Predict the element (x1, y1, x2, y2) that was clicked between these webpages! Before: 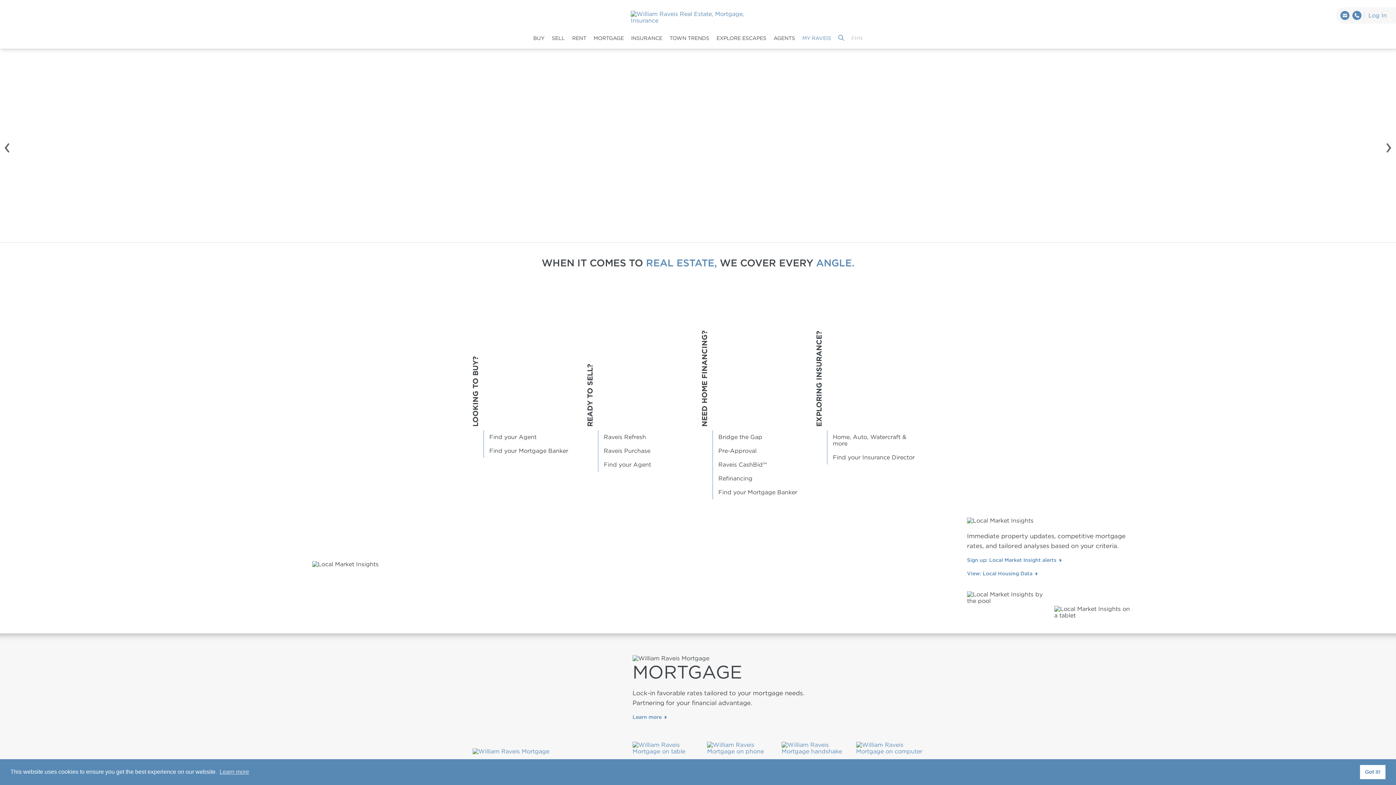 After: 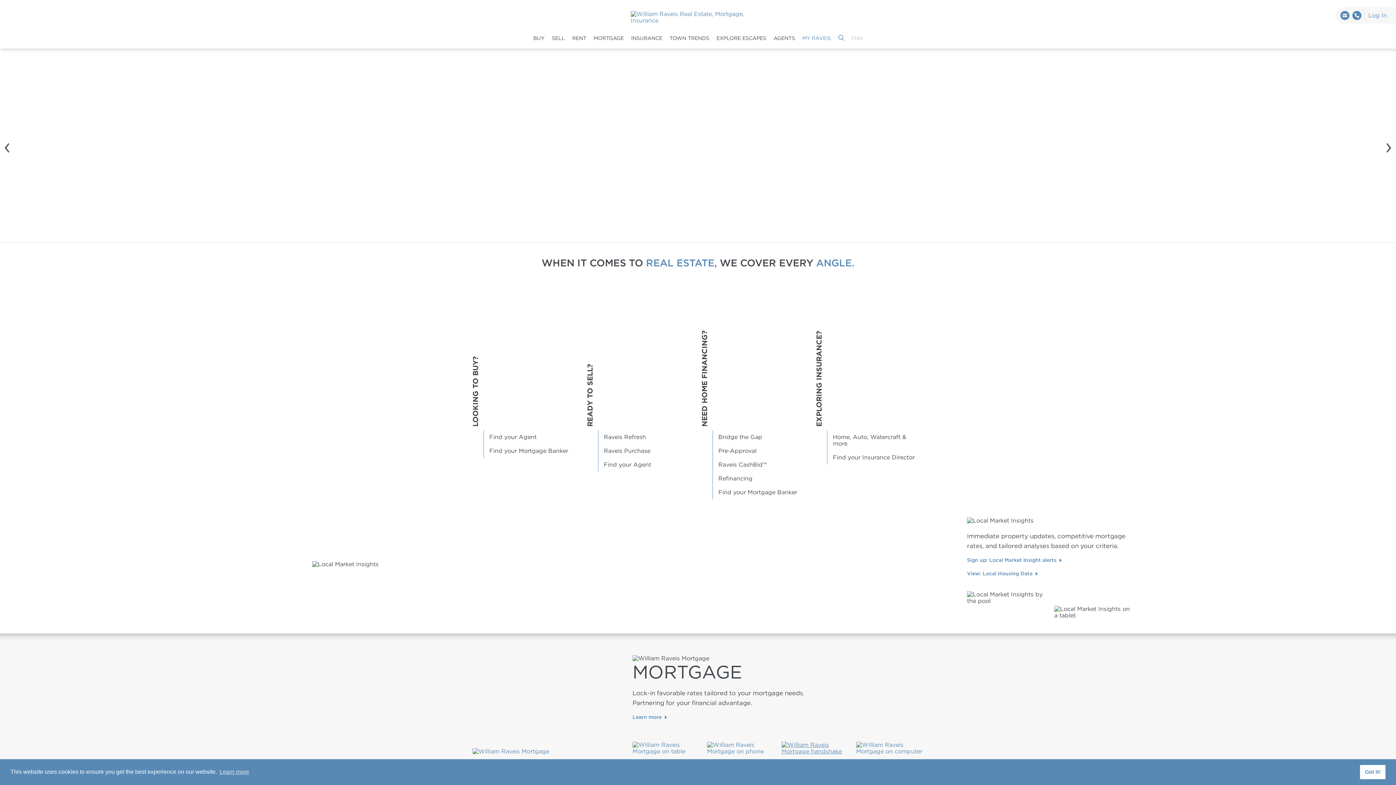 Action: bbox: (781, 733, 849, 740)